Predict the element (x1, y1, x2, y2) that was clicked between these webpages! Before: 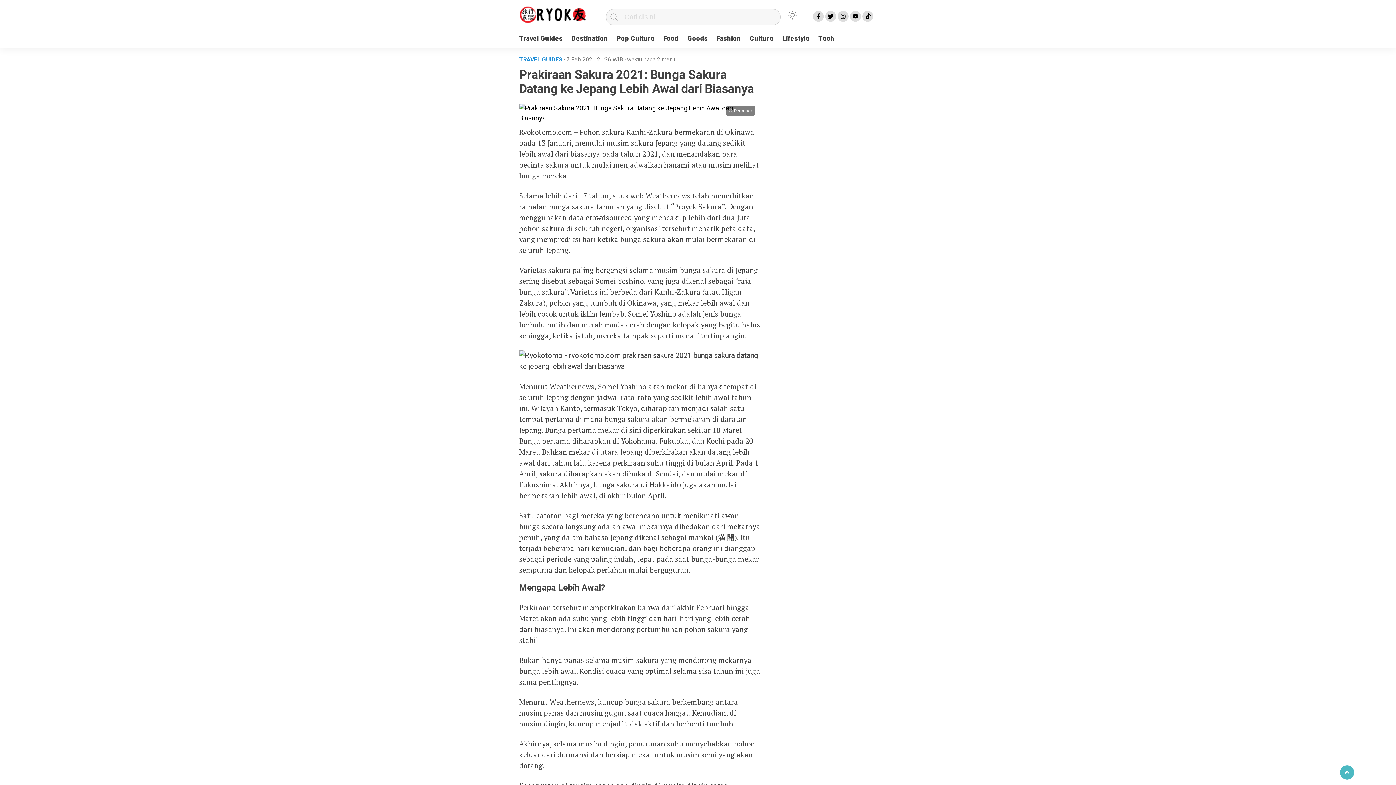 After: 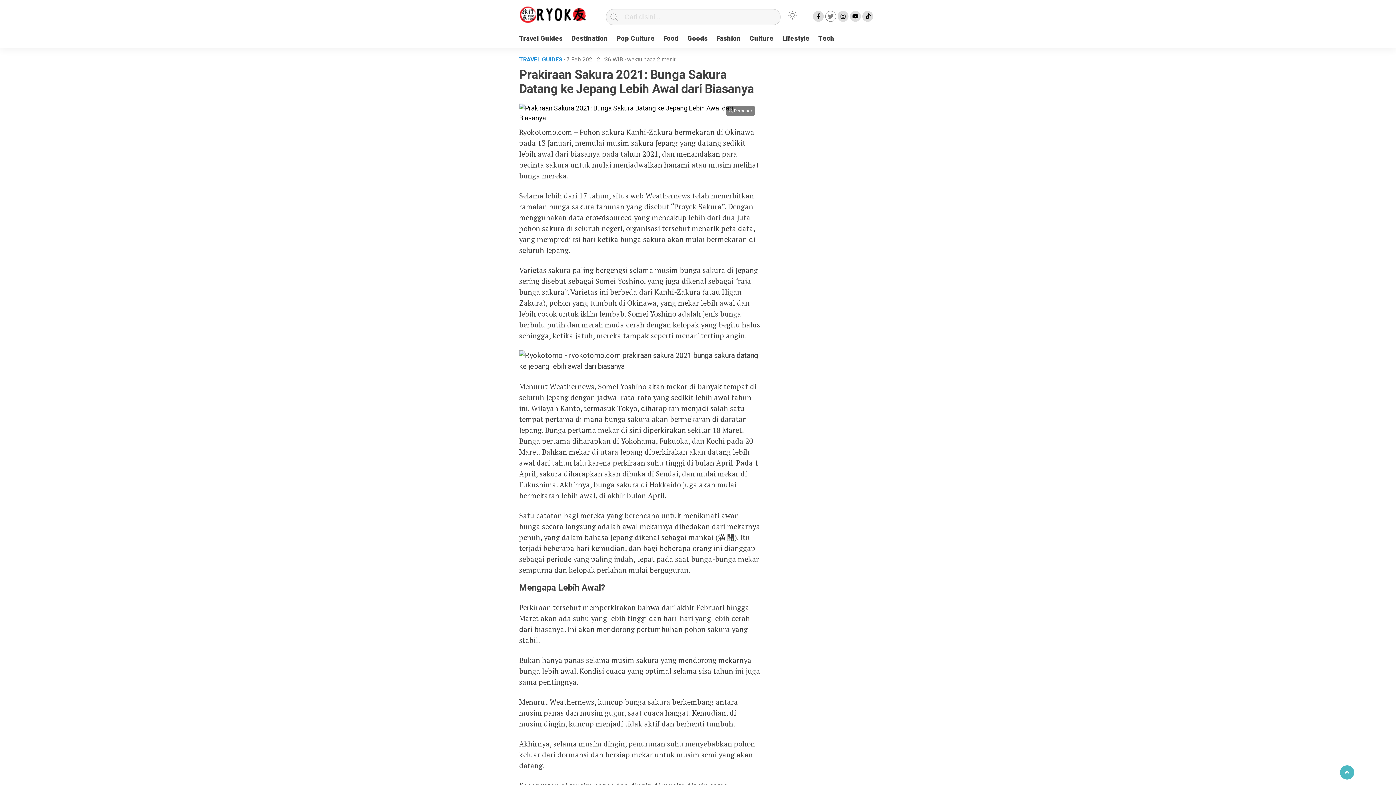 Action: bbox: (825, 10, 836, 21)